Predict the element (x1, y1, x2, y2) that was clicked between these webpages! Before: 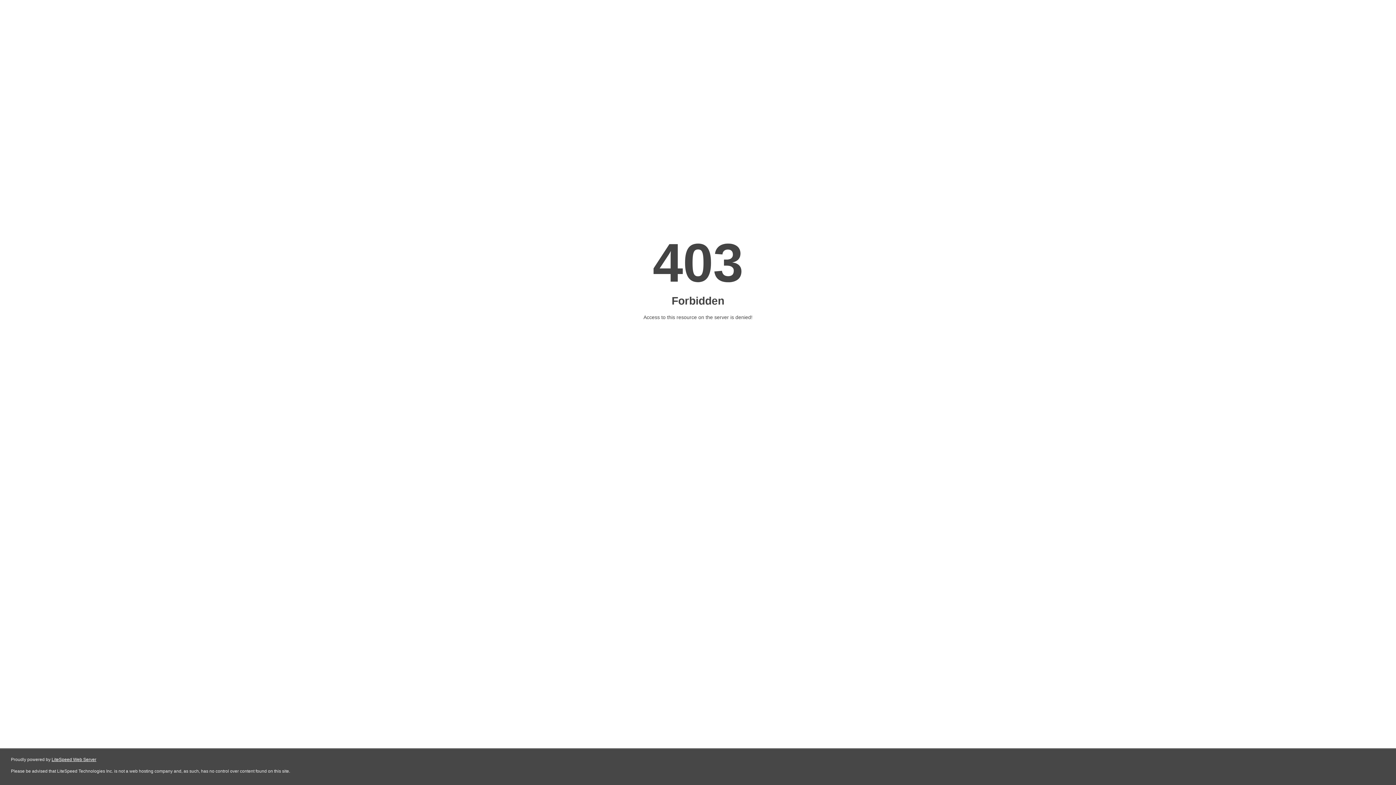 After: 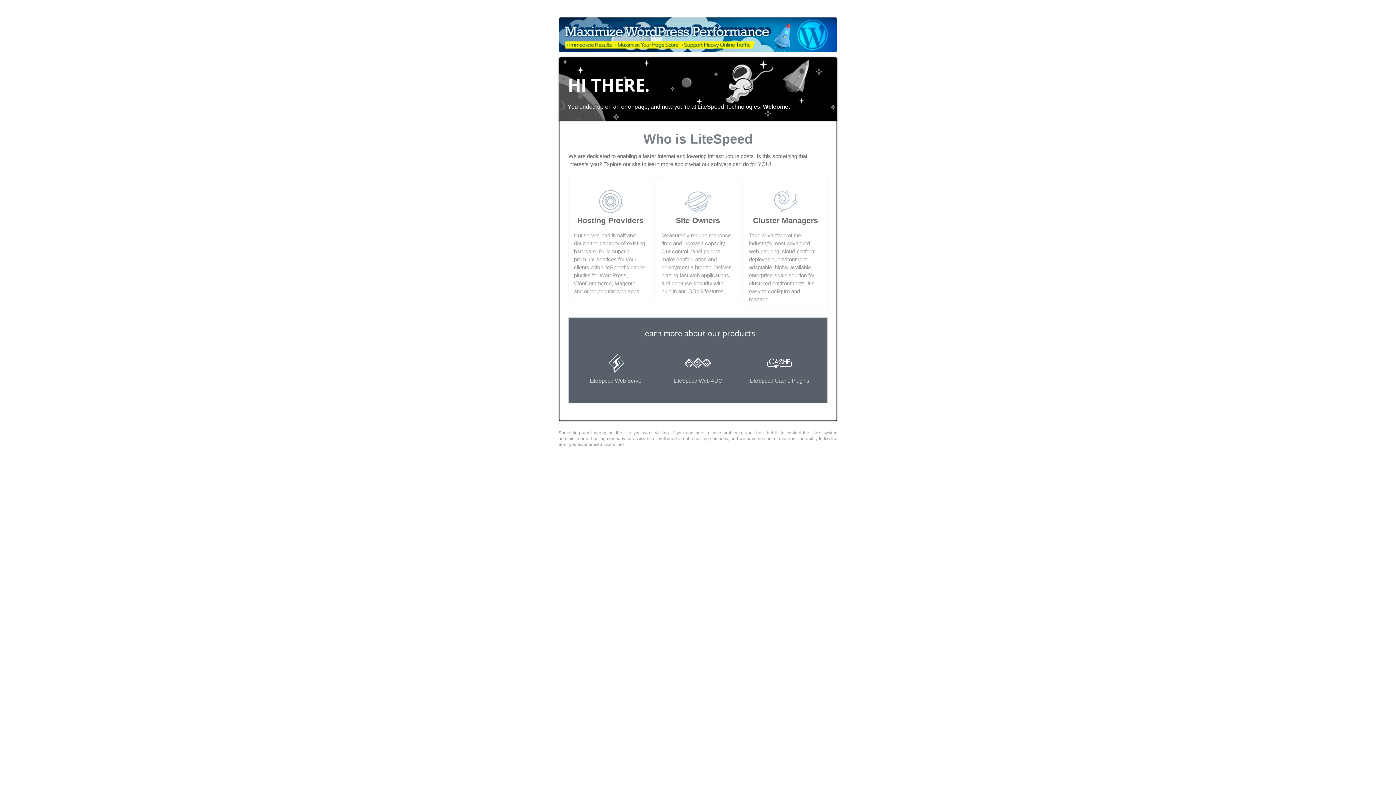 Action: bbox: (51, 757, 96, 762) label: LiteSpeed Web Server